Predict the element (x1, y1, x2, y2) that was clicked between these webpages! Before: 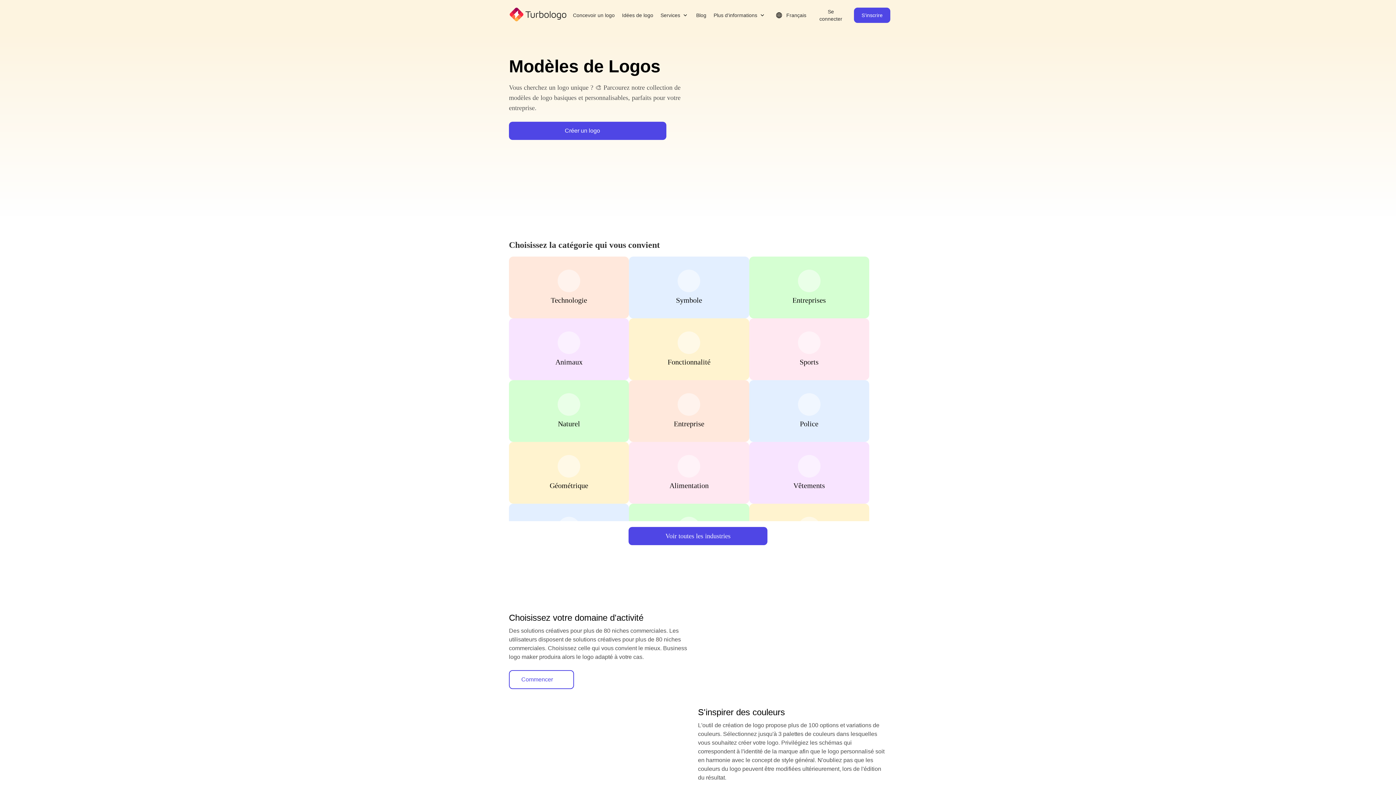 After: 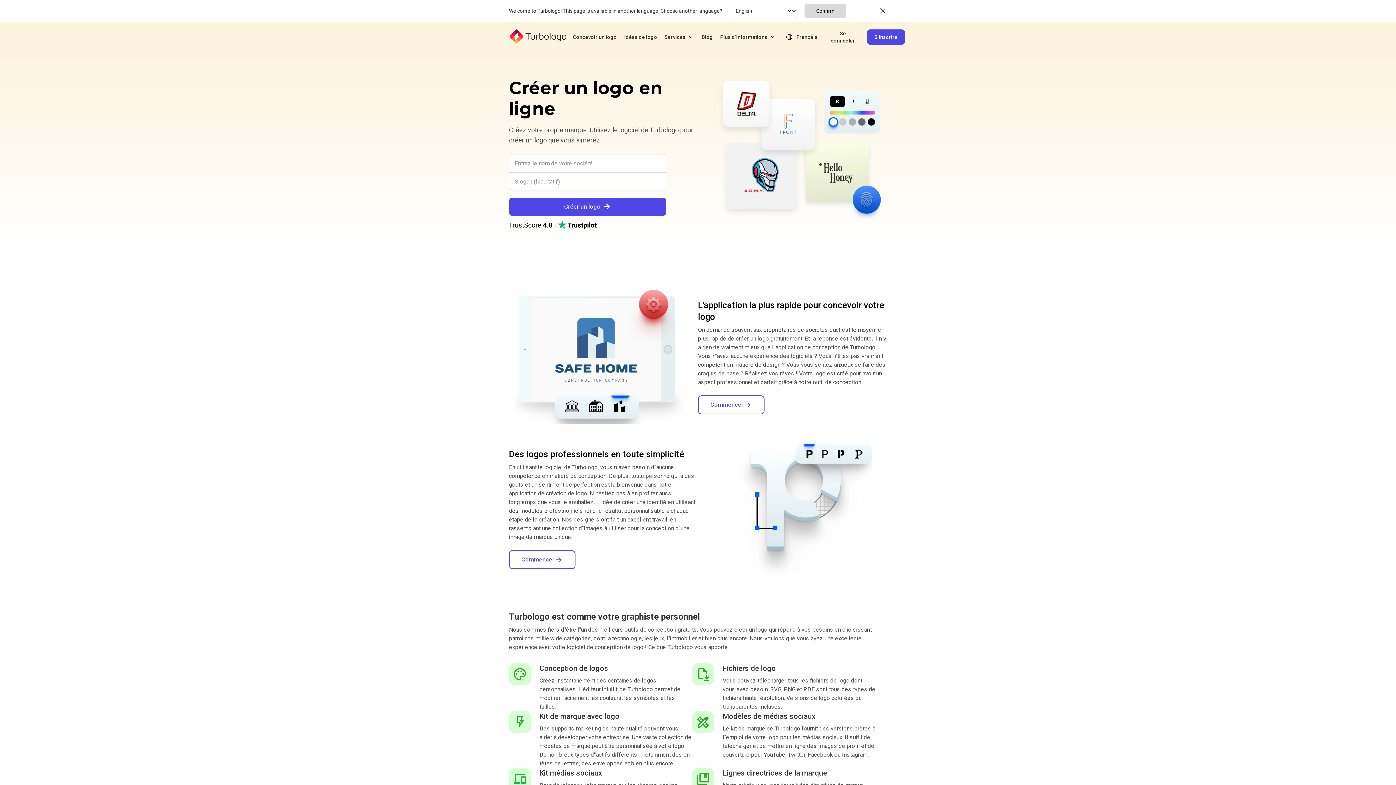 Action: label: Créer un logo bbox: (509, 121, 666, 140)